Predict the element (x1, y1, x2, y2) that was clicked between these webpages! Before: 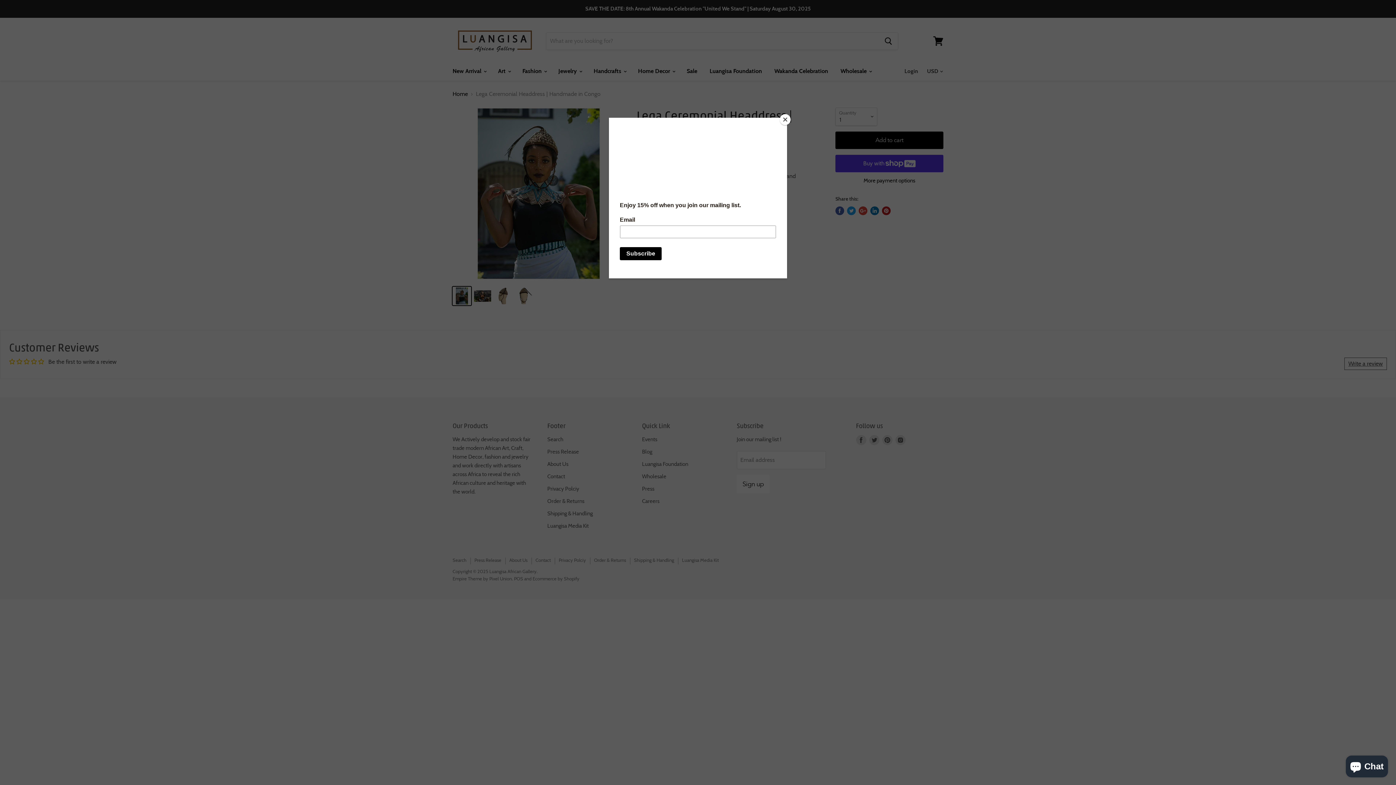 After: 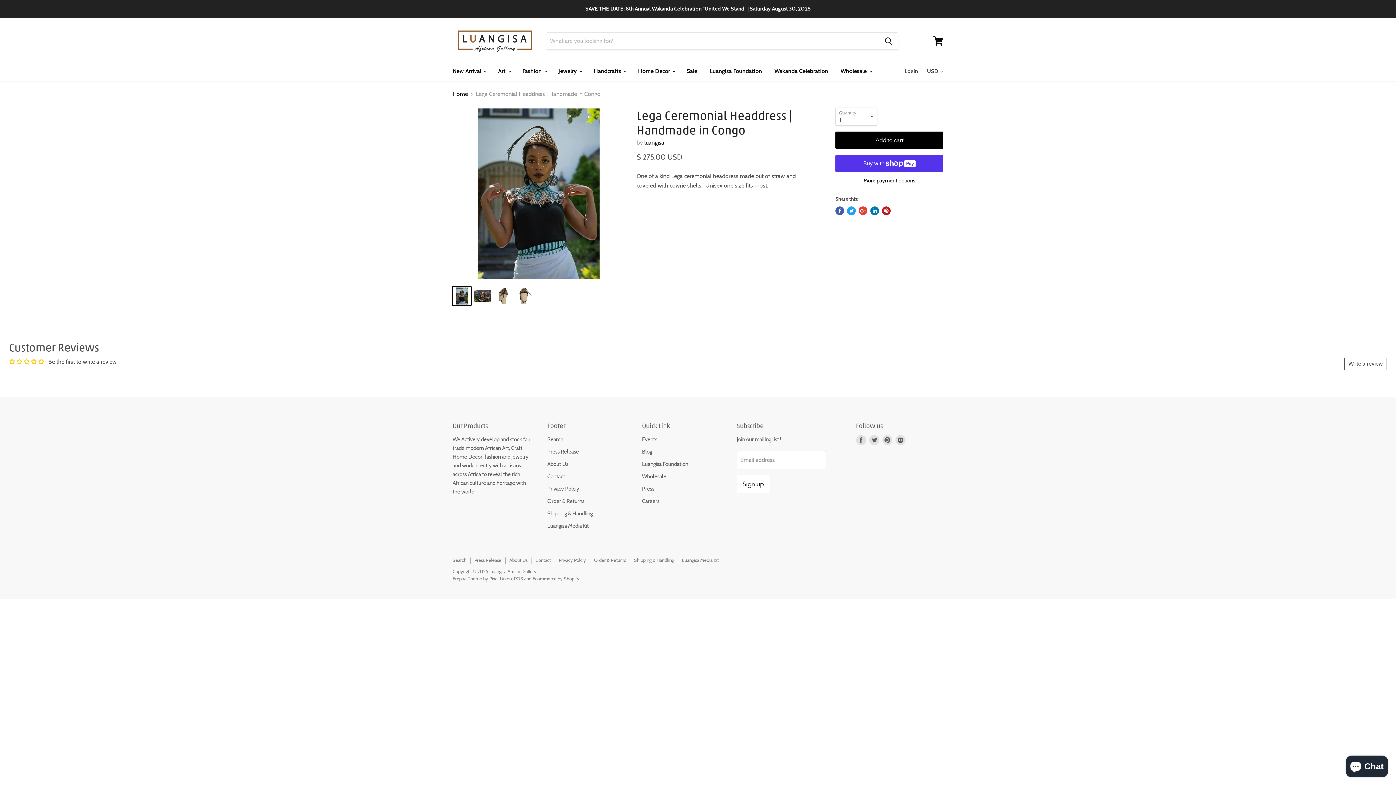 Action: bbox: (780, 114, 790, 125) label: Close